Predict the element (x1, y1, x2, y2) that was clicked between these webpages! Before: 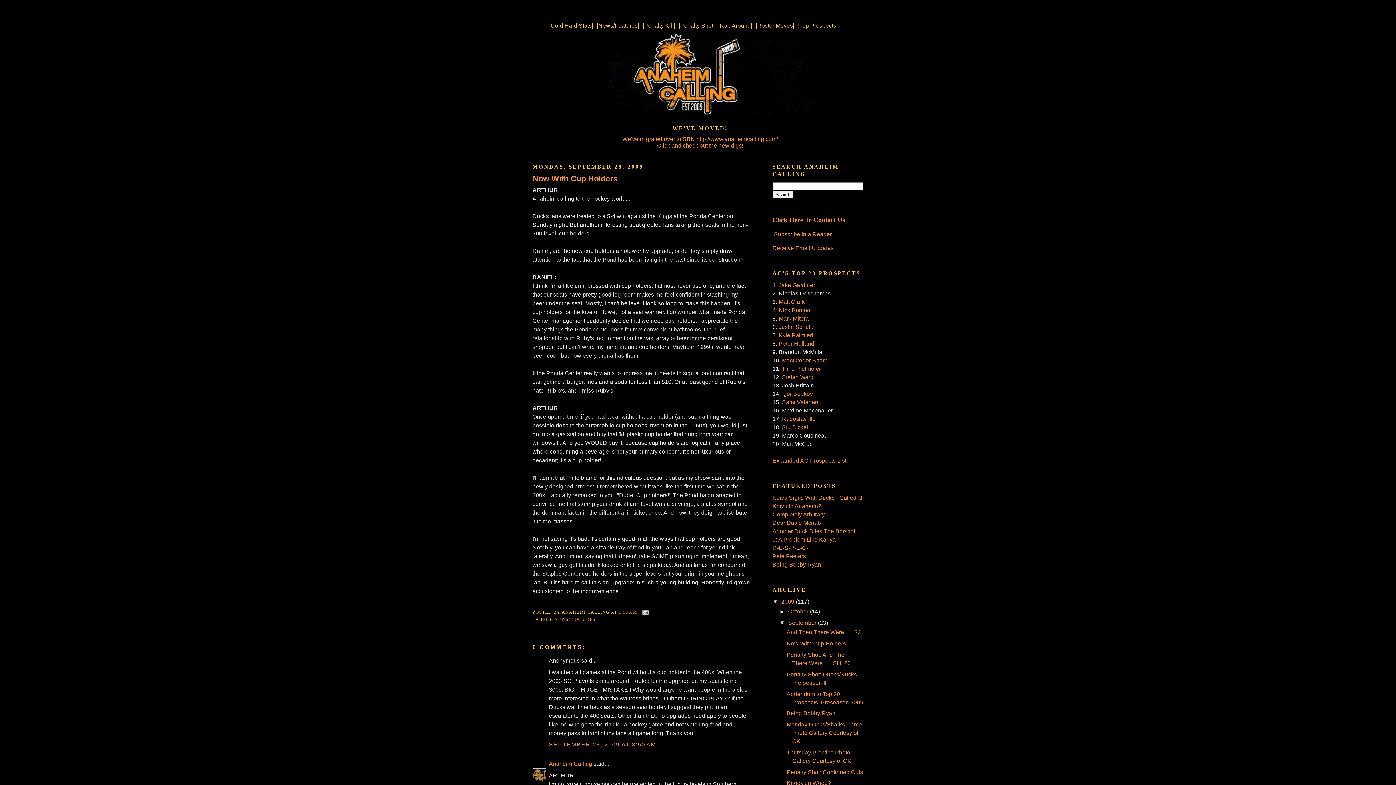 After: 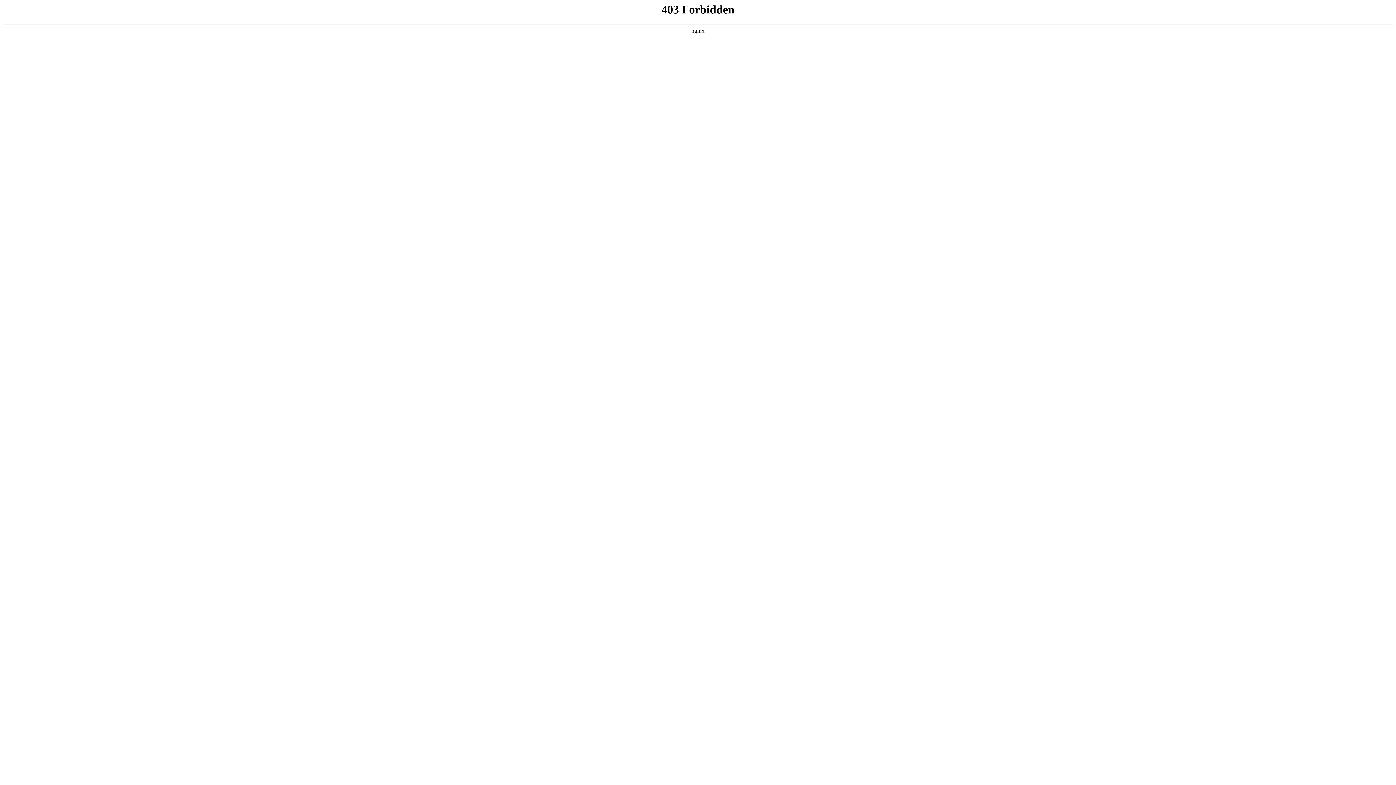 Action: bbox: (622, 135, 778, 142) label: We've migrated over to SBN http://www.anaheimcalling.com/